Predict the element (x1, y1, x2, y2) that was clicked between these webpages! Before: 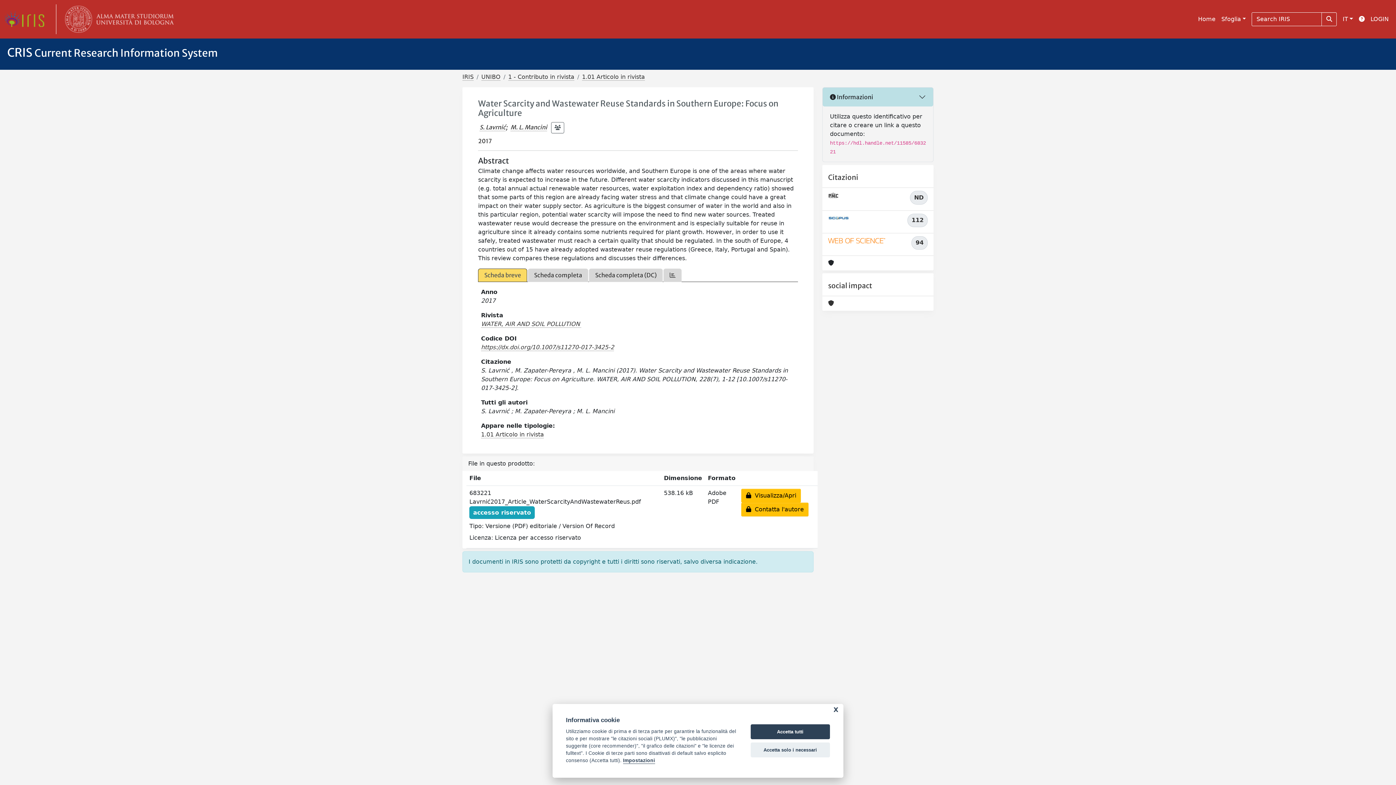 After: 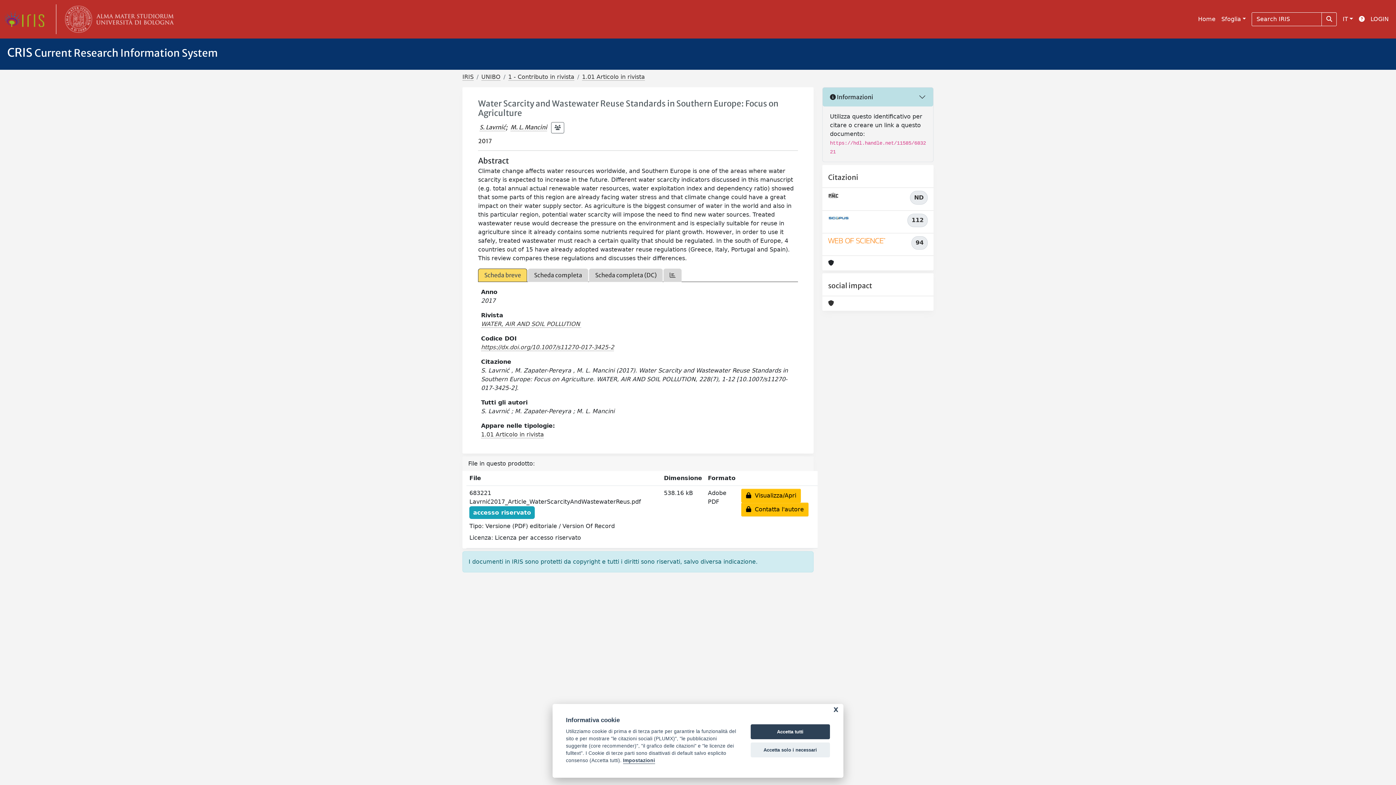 Action: bbox: (828, 191, 838, 199)